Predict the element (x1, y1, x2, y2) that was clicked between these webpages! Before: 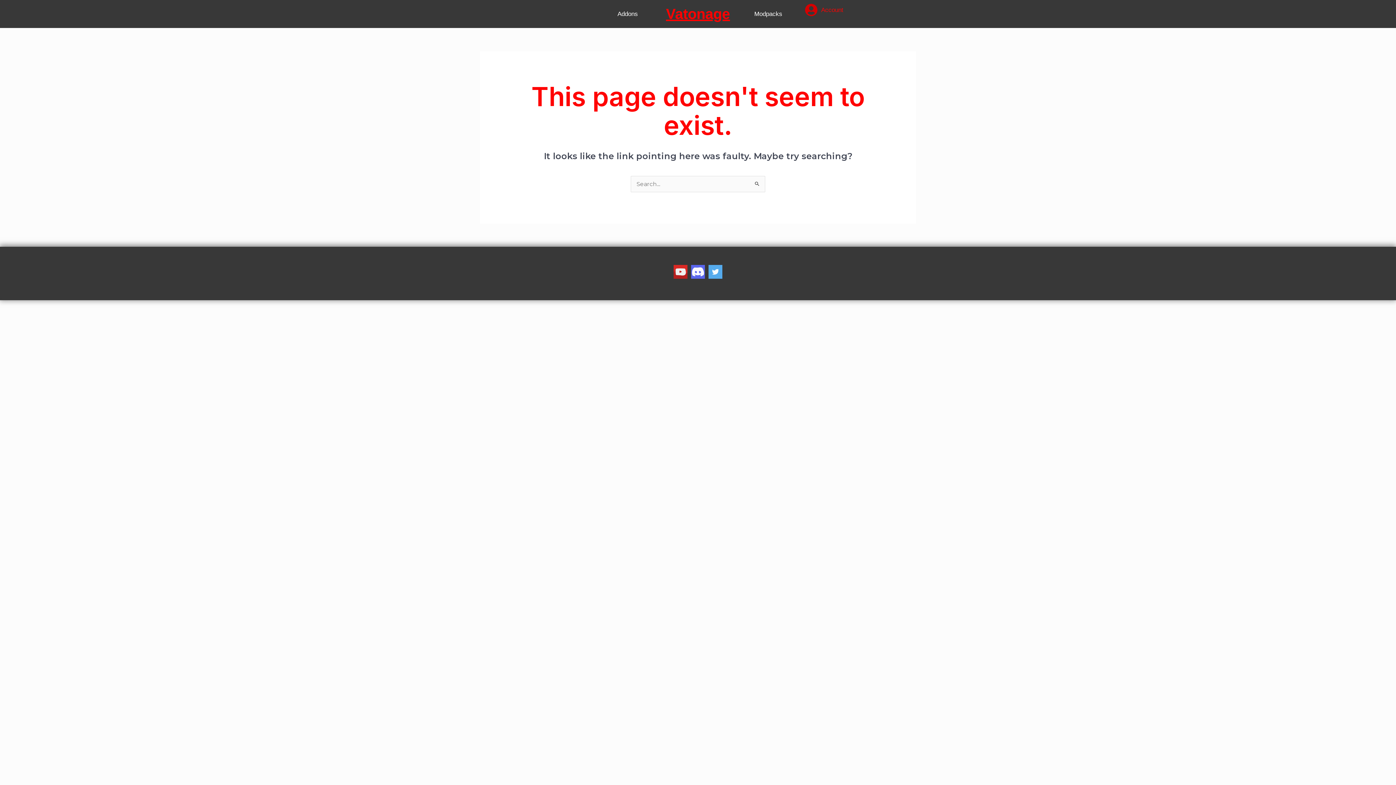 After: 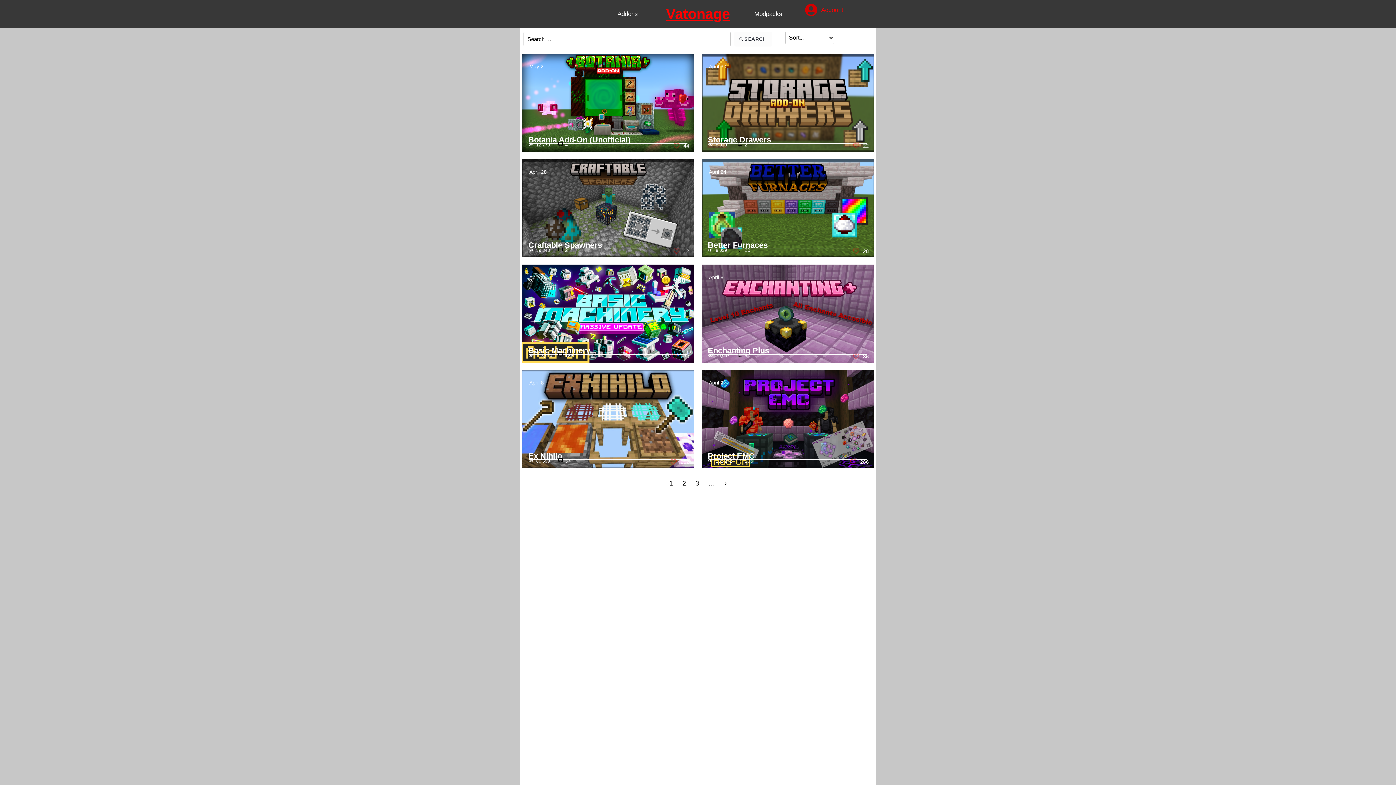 Action: bbox: (617, 10, 638, 17) label: Addons